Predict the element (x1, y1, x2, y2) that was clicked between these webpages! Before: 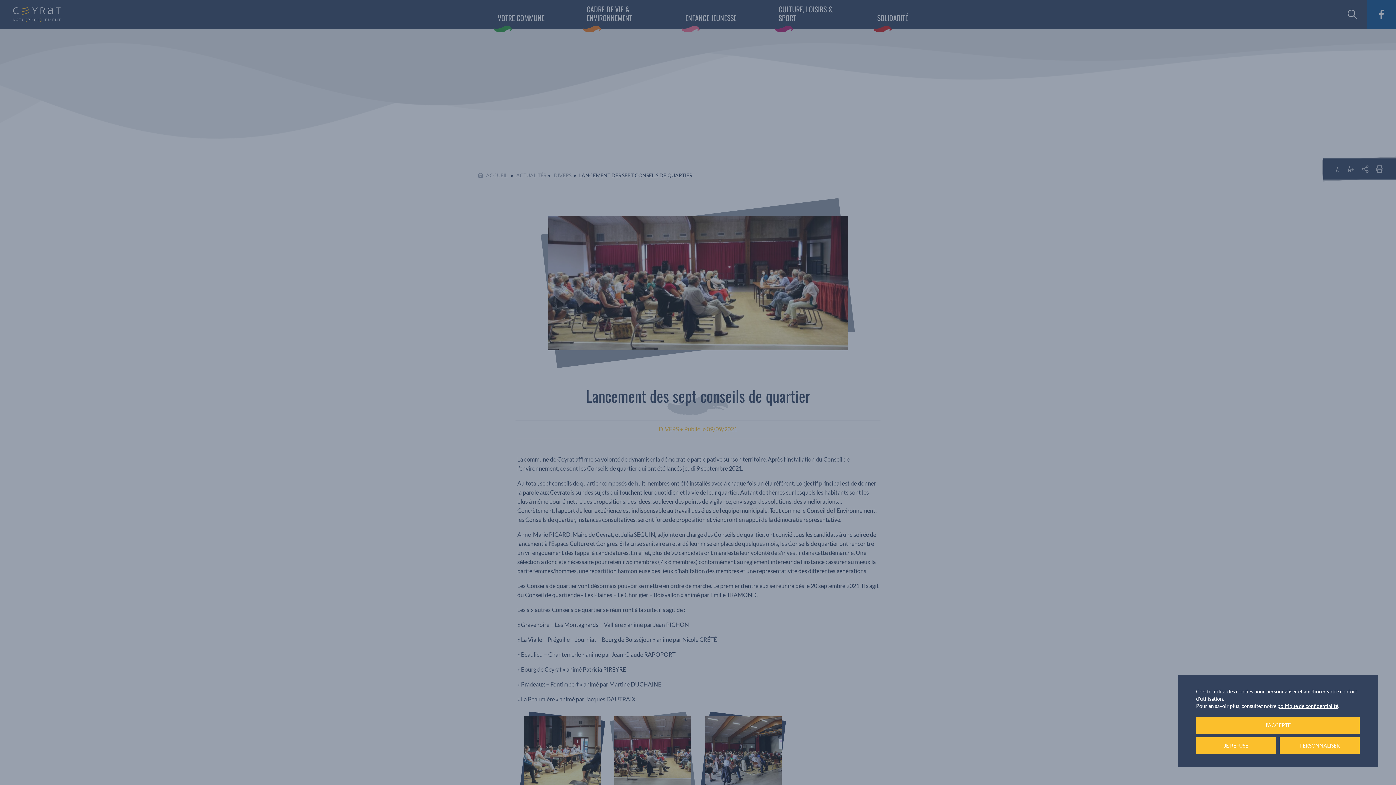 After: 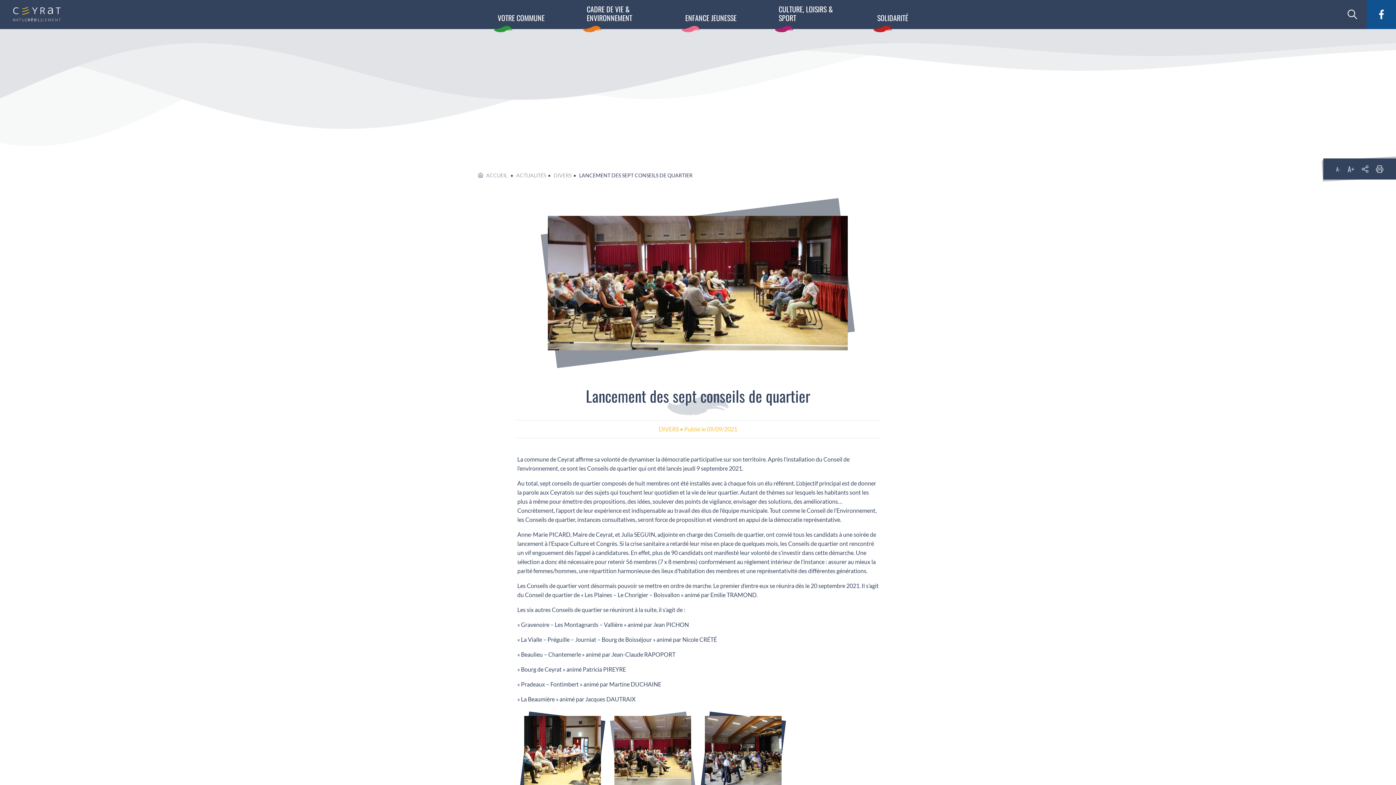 Action: bbox: (1196, 737, 1276, 754) label: JE REFUSE